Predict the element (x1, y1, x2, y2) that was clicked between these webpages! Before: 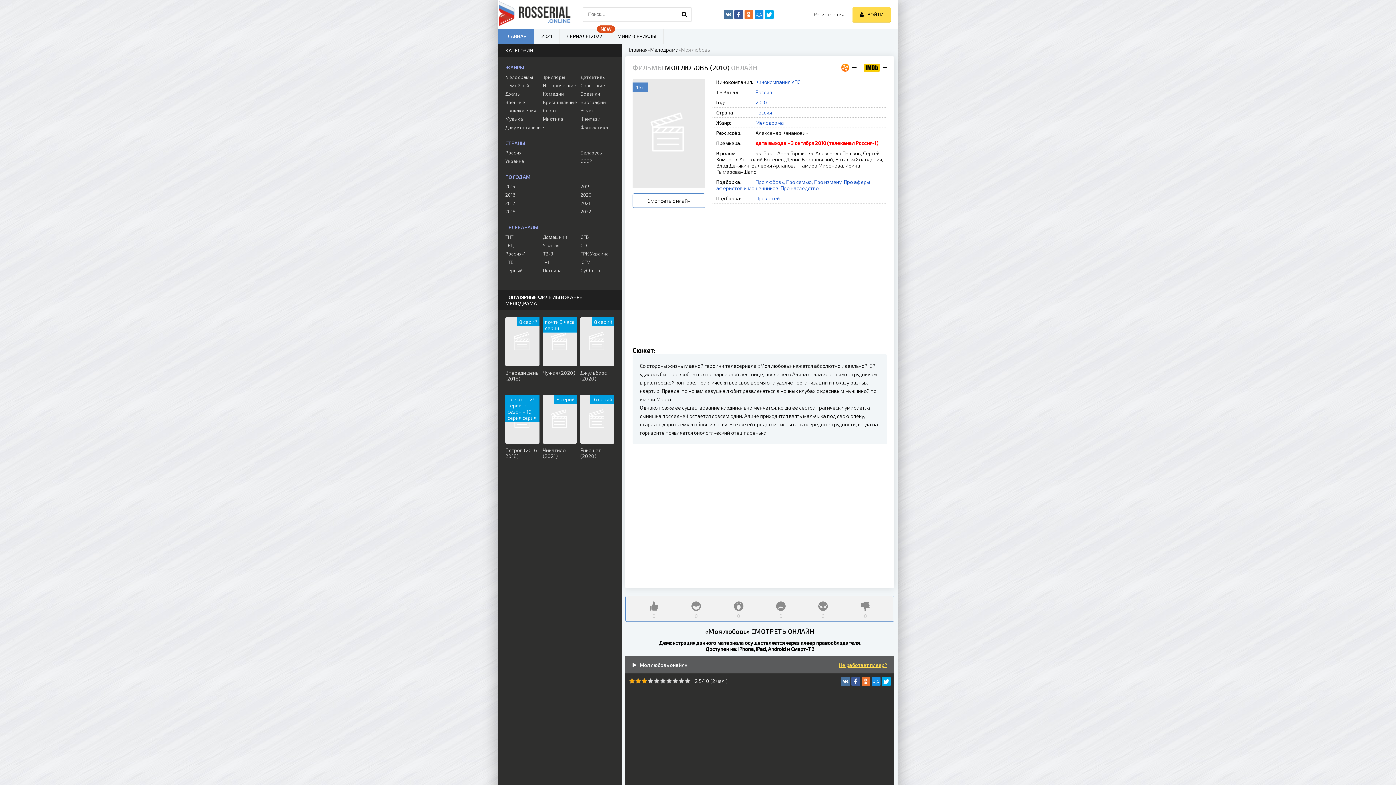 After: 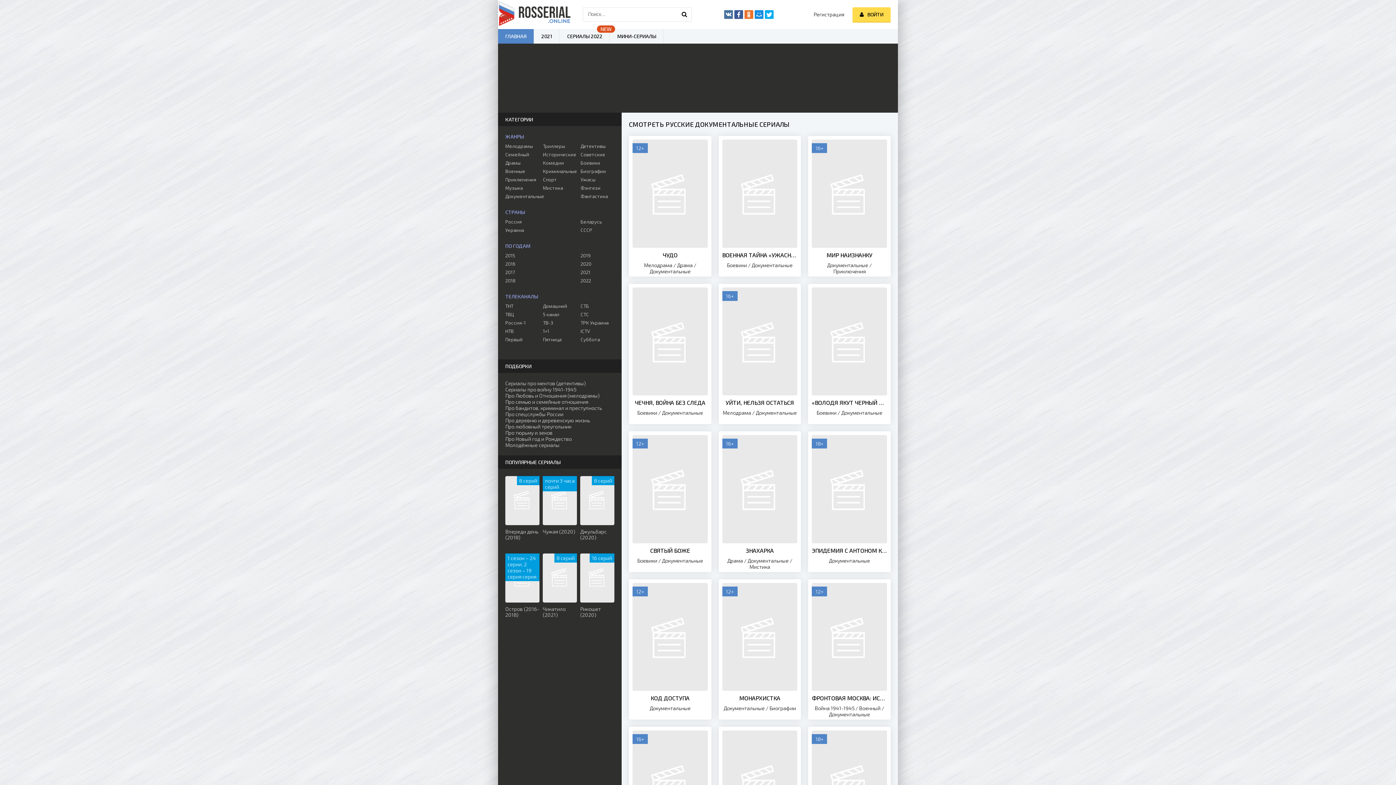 Action: label: Документальные bbox: (505, 124, 539, 130)